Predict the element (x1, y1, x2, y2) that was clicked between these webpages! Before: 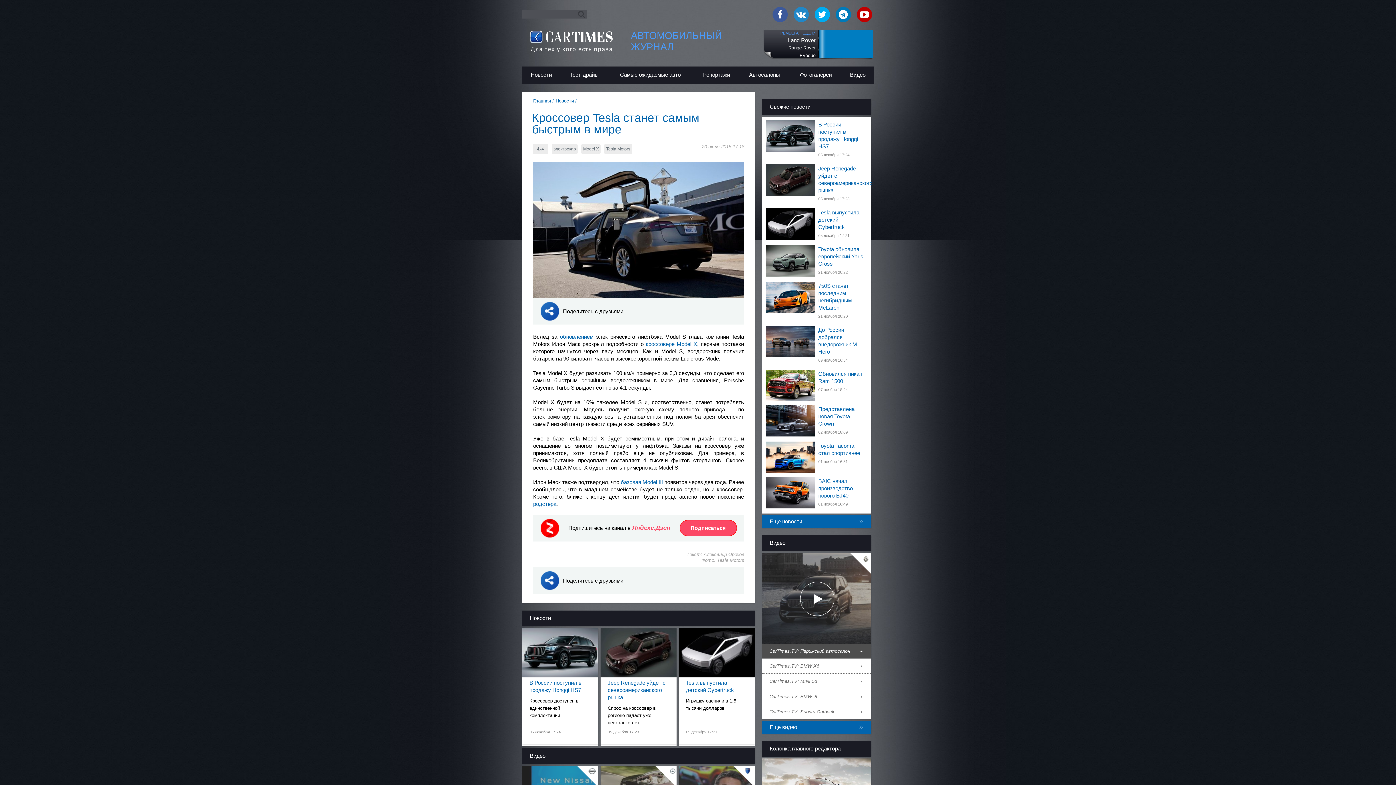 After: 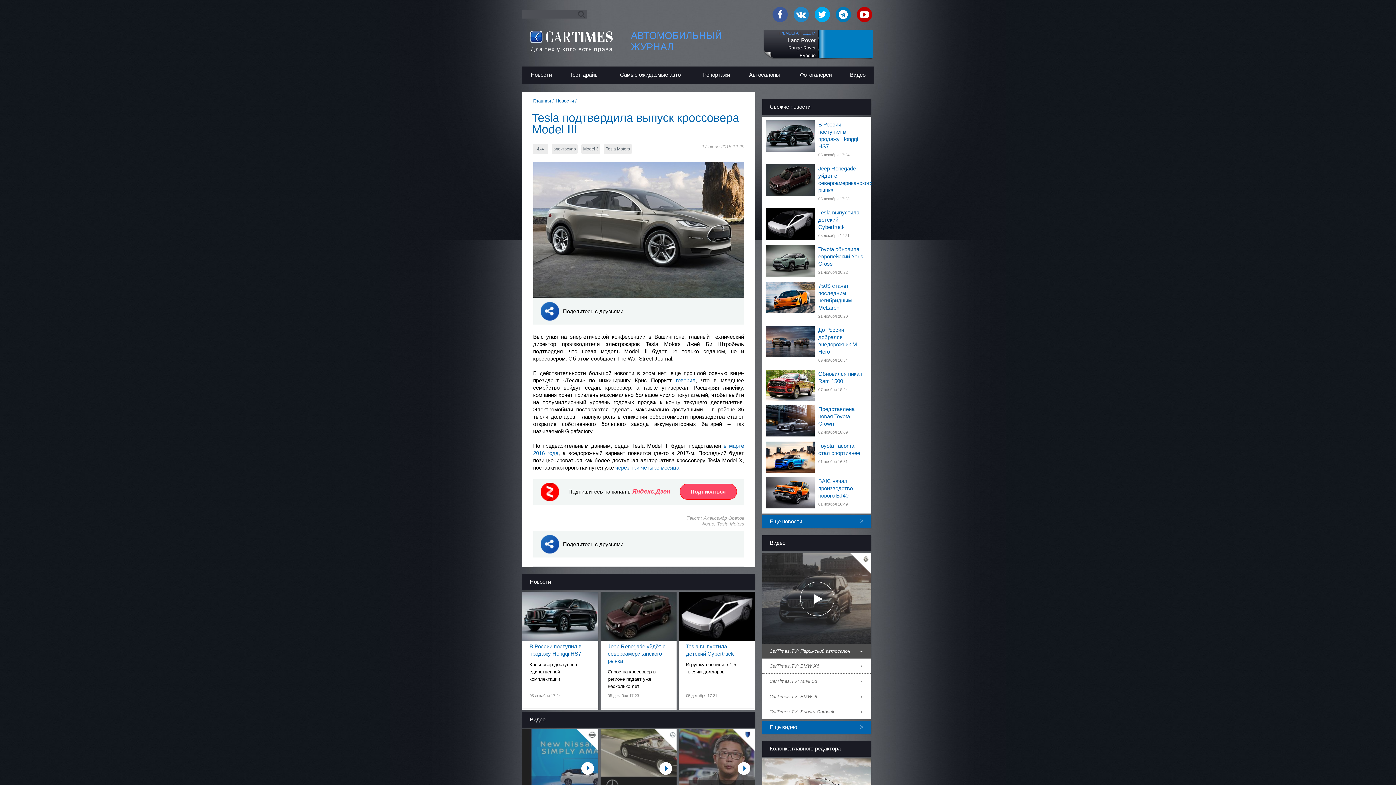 Action: bbox: (620, 479, 663, 485) label: базовая Model III